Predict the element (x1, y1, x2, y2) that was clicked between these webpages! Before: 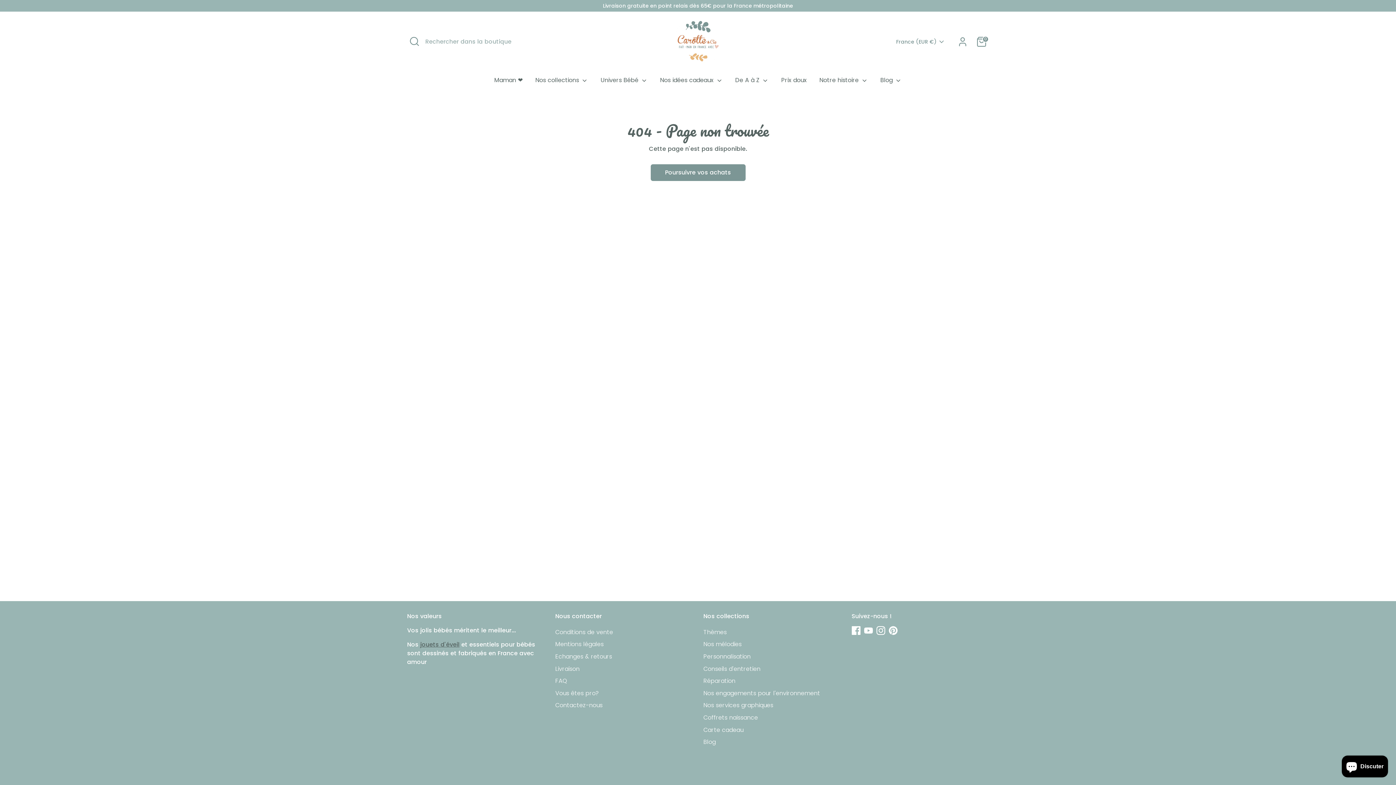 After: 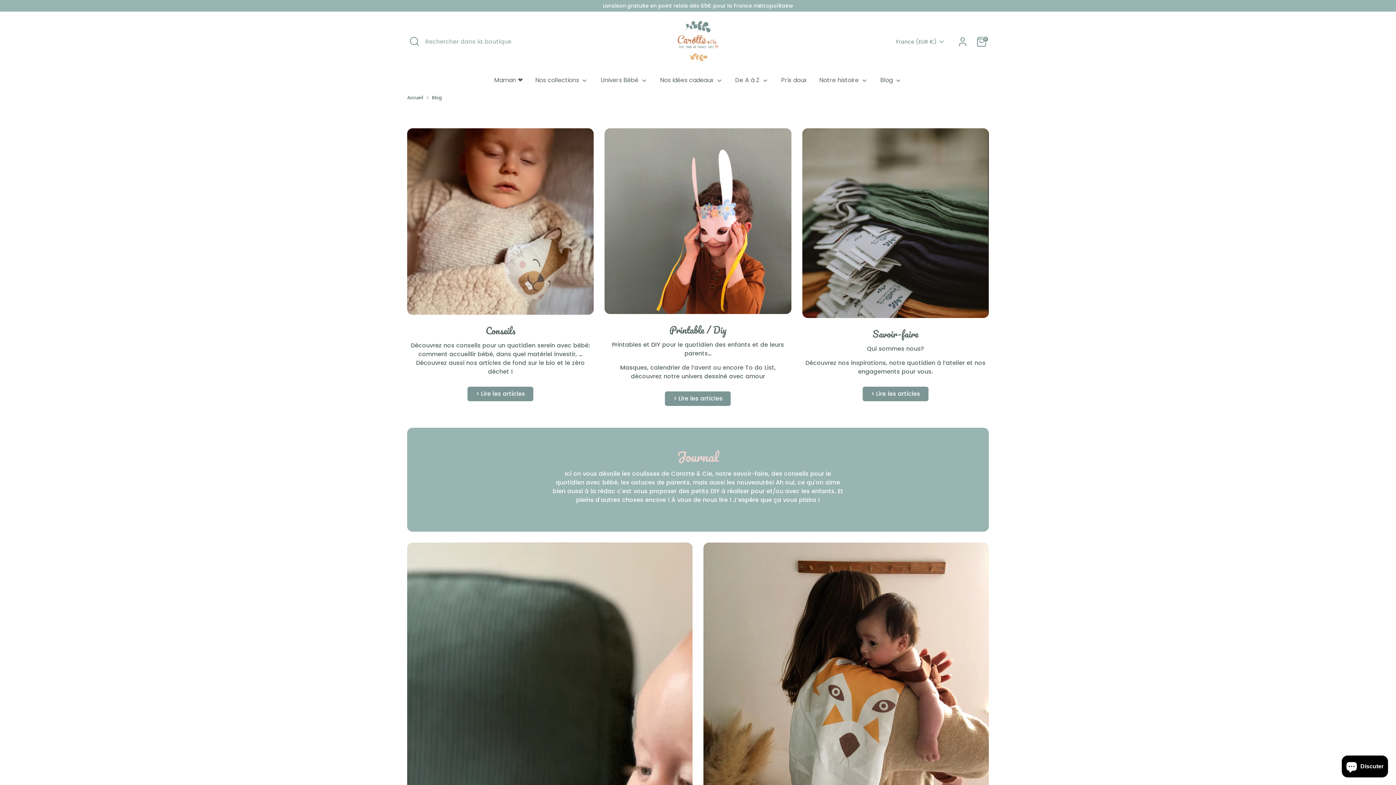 Action: label: Blog  bbox: (875, 76, 907, 89)